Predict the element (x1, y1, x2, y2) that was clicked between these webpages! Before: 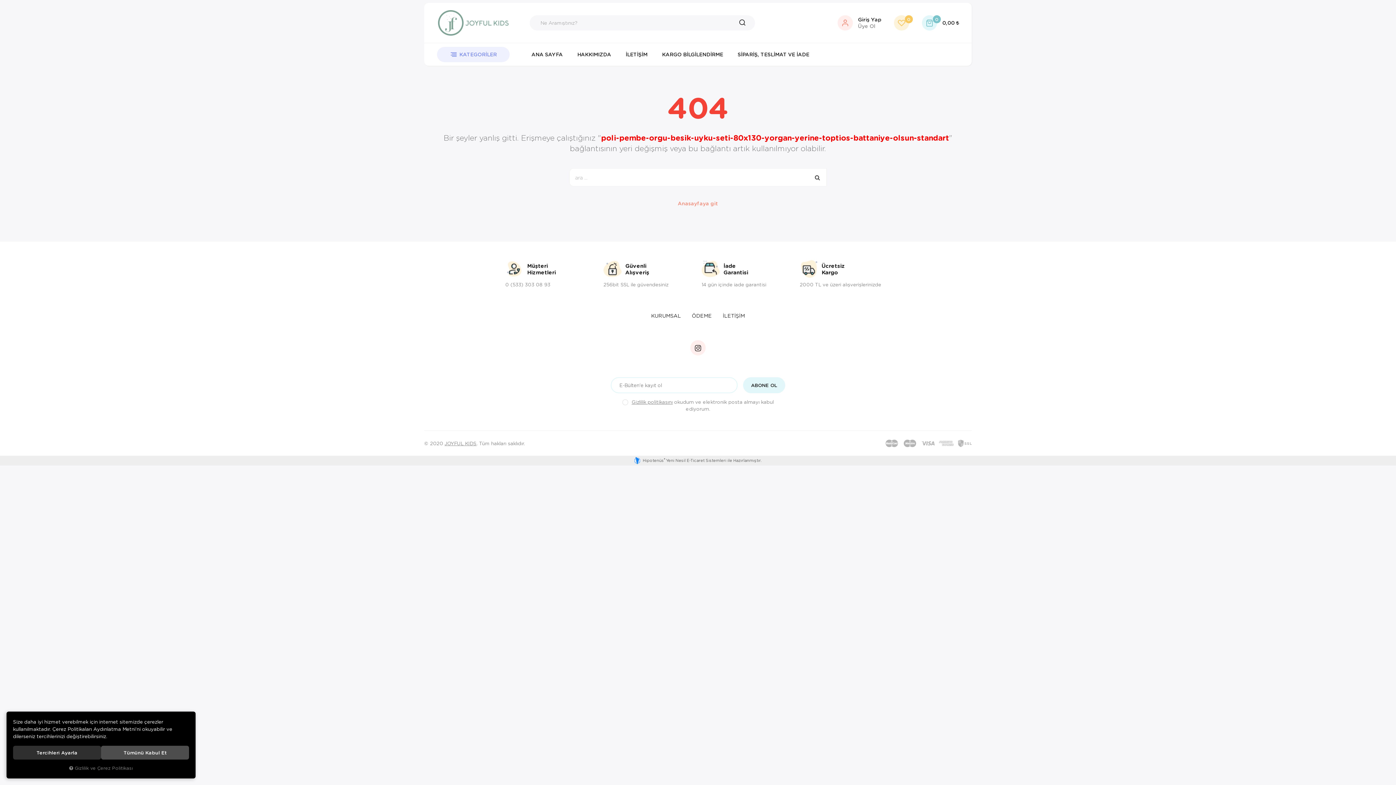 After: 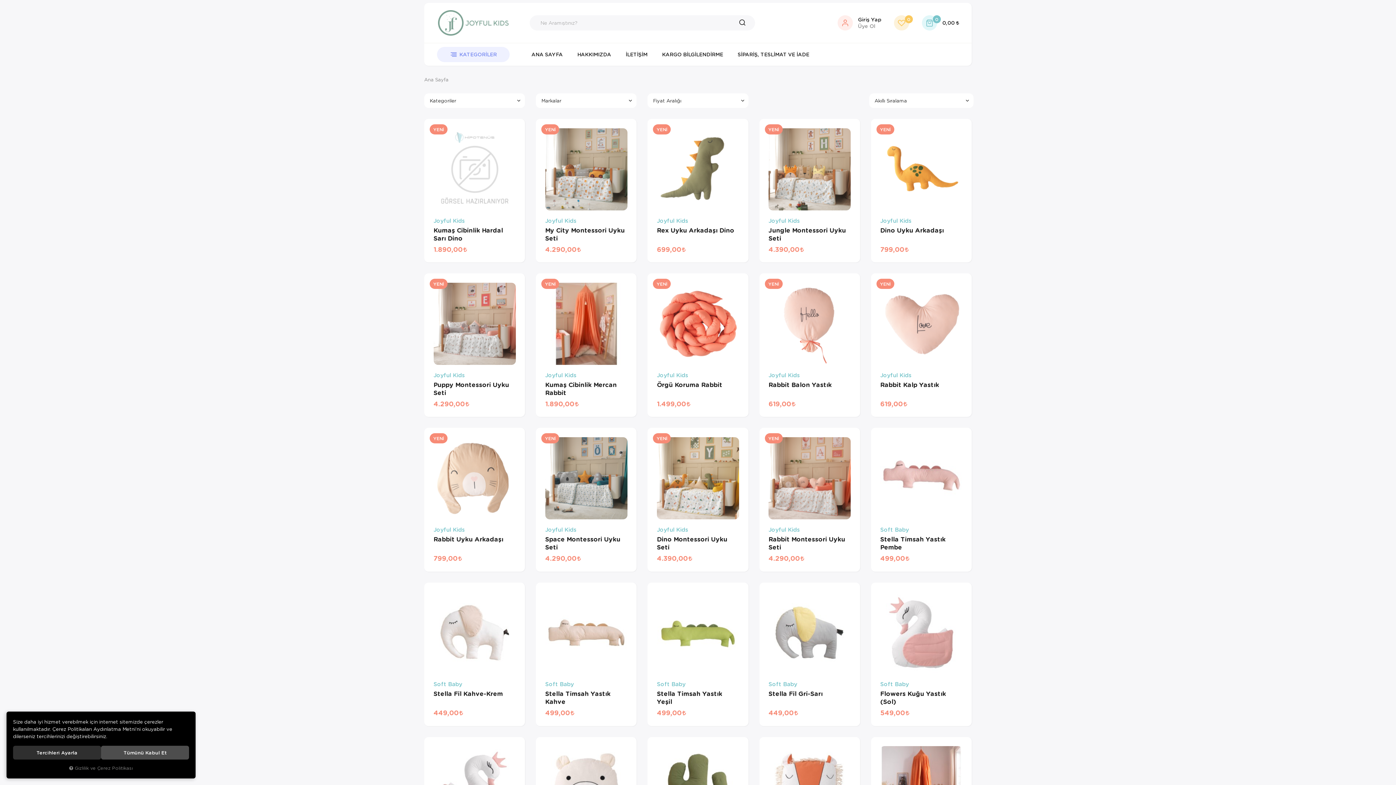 Action: bbox: (808, 168, 826, 186)